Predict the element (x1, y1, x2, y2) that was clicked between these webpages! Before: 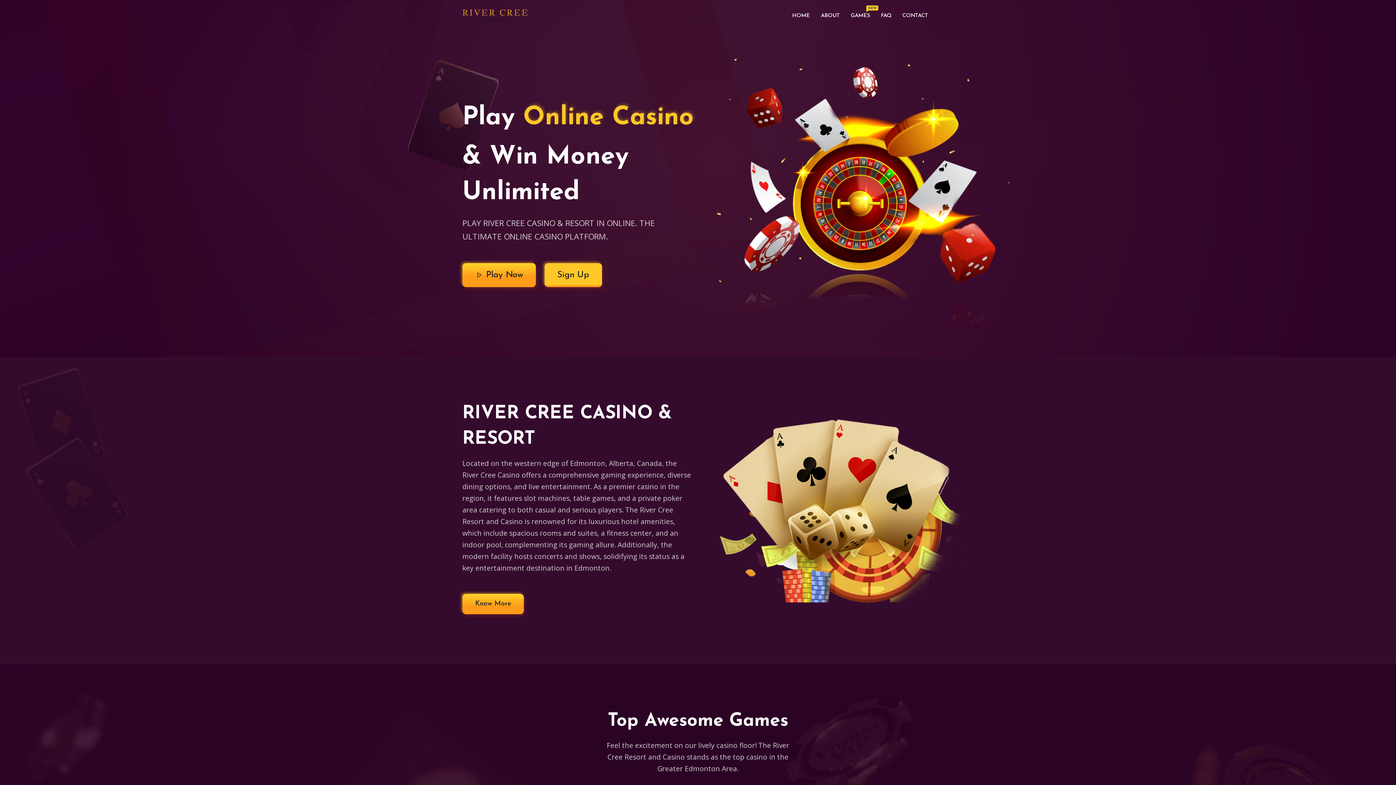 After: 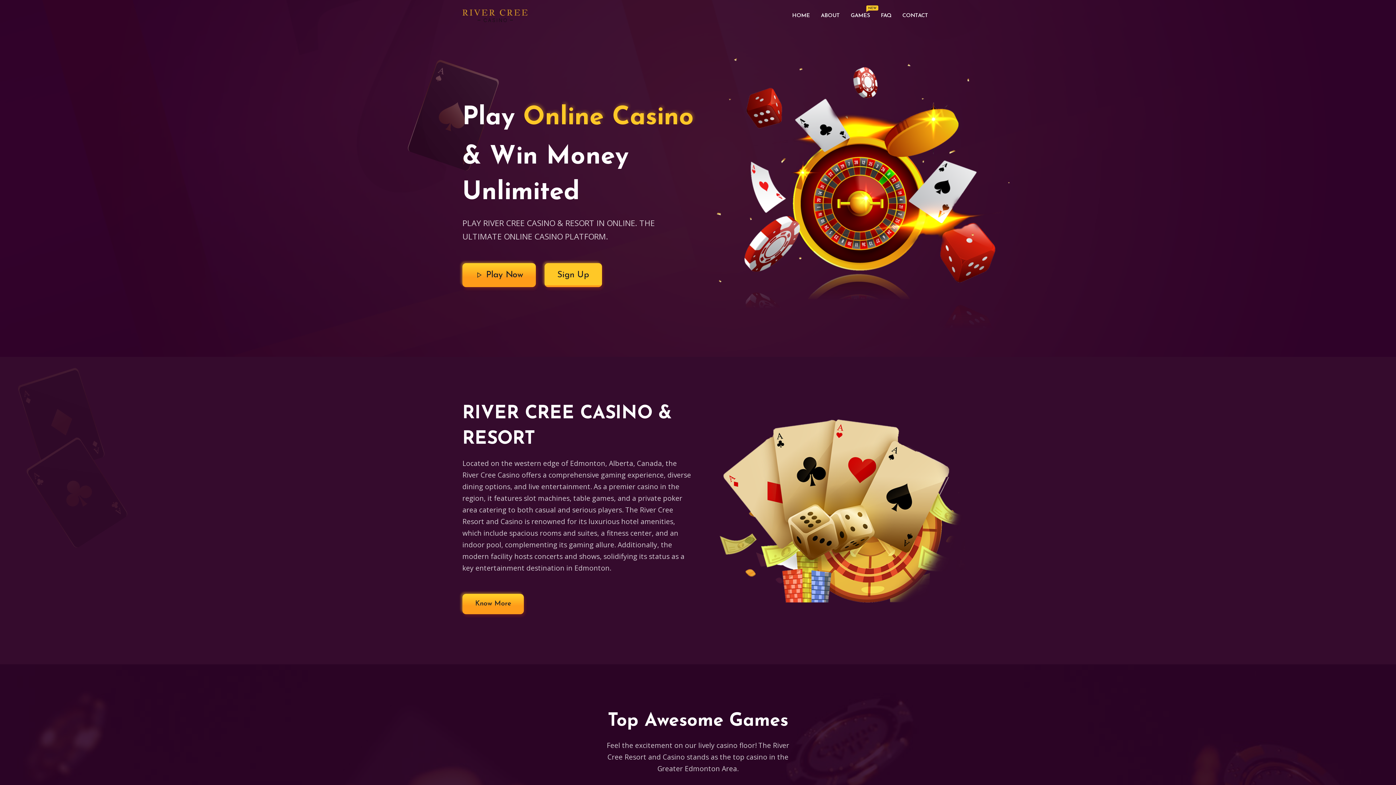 Action: label: HOME bbox: (786, 9, 815, 21)